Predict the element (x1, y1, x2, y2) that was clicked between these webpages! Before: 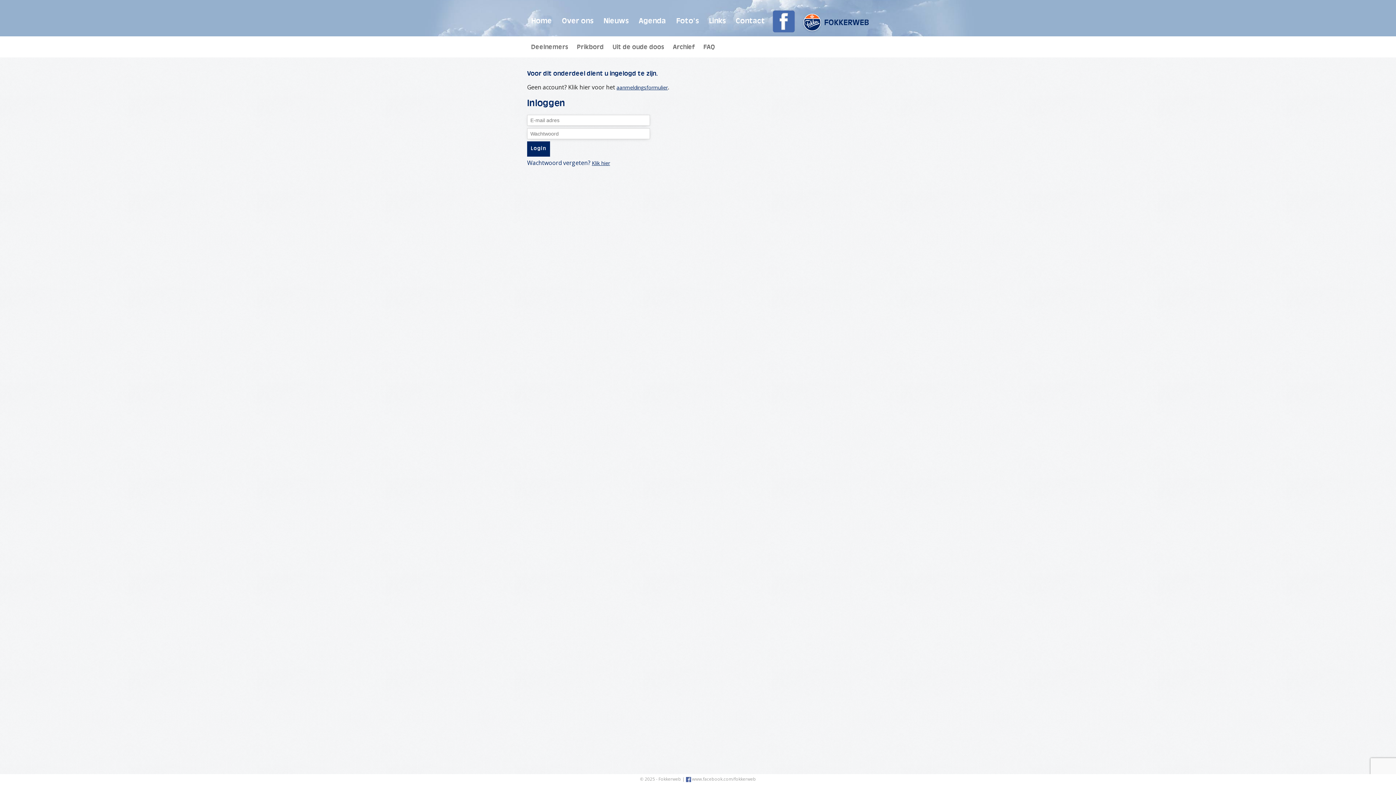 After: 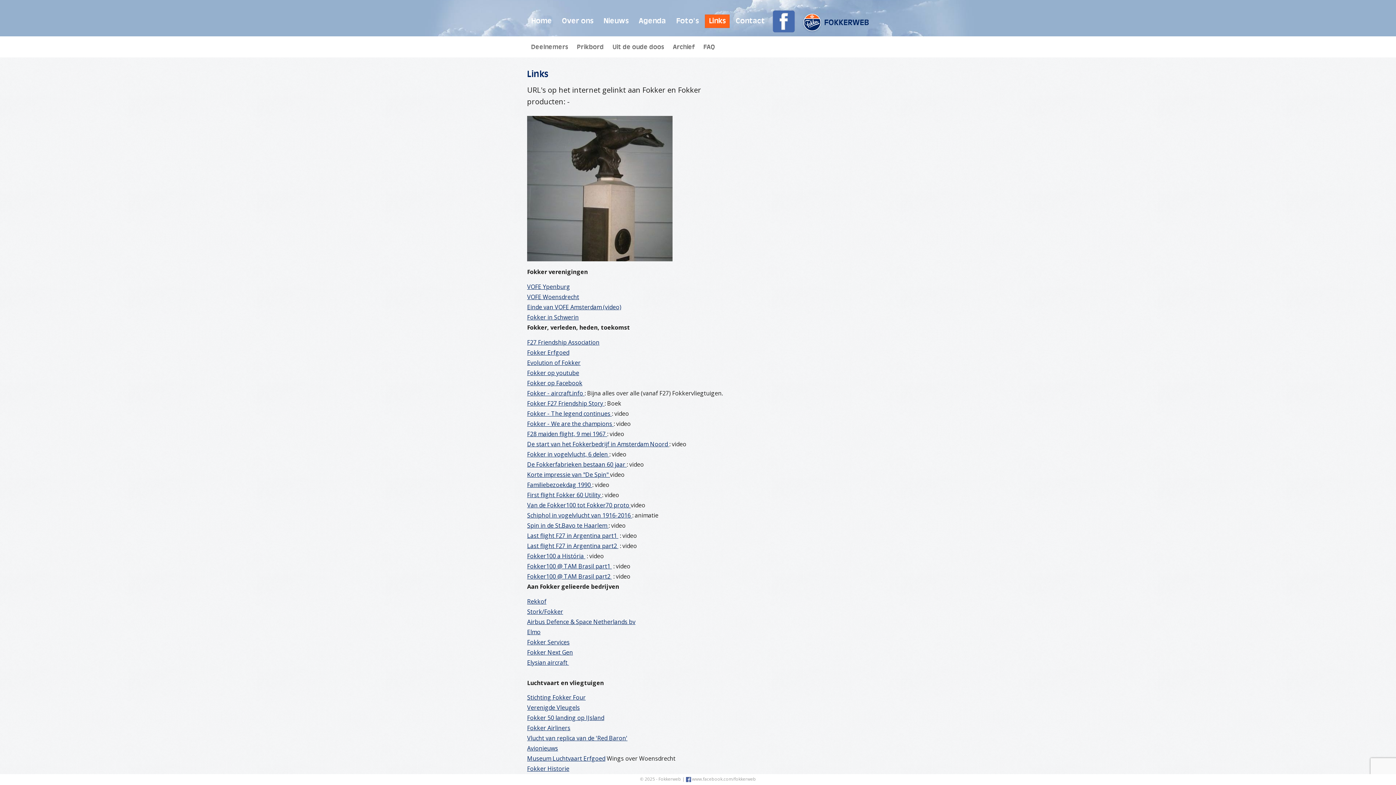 Action: bbox: (705, 14, 729, 28) label: Links